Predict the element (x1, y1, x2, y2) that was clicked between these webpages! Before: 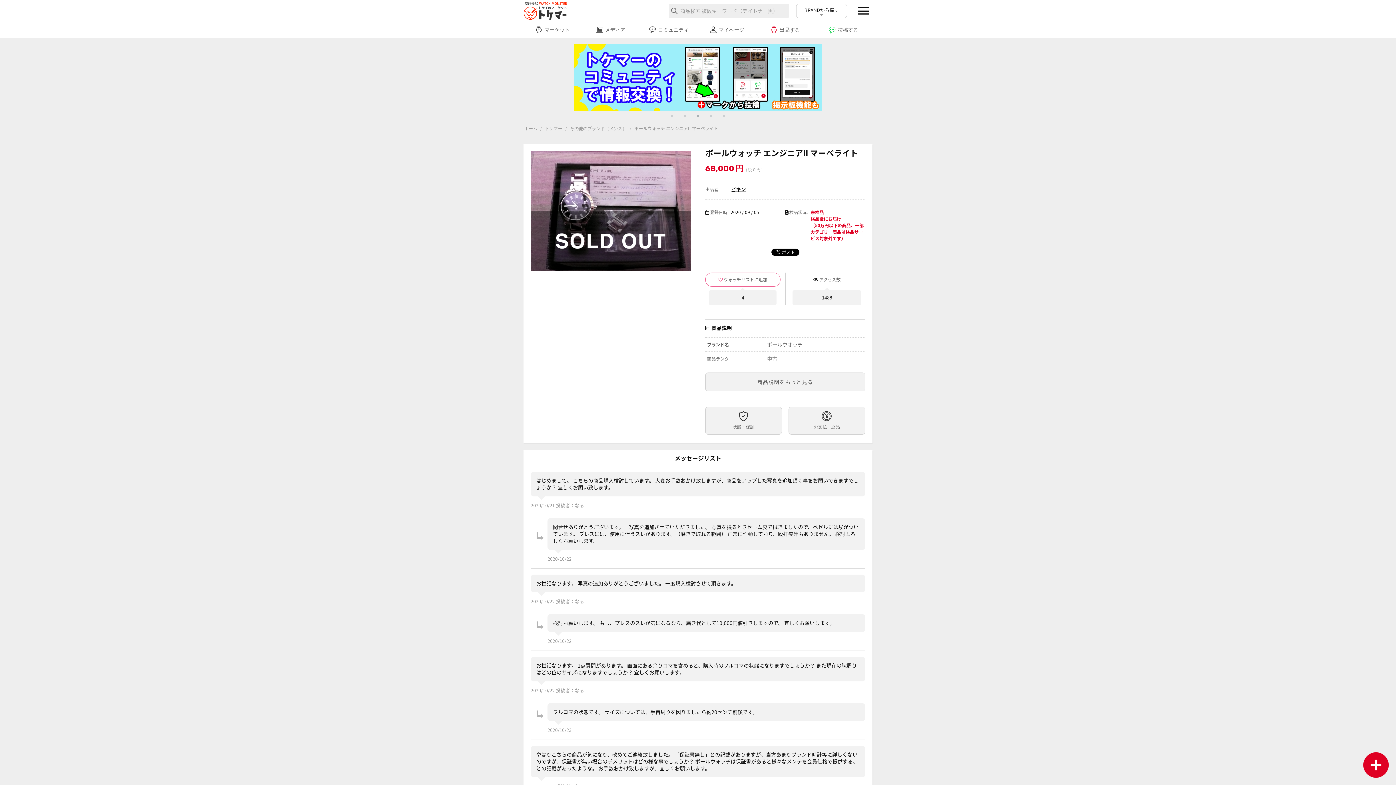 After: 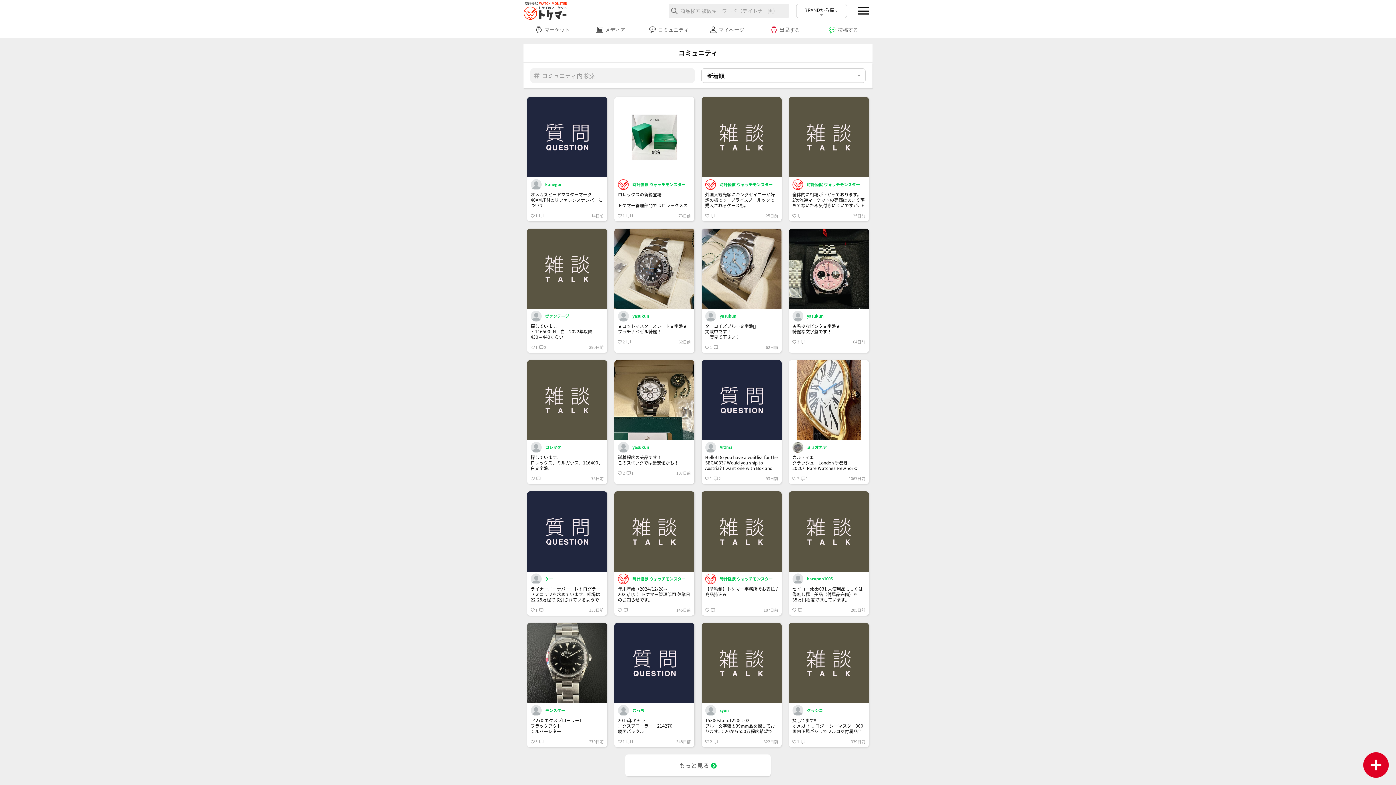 Action: label: コミュニティ bbox: (639, 22, 698, 37)